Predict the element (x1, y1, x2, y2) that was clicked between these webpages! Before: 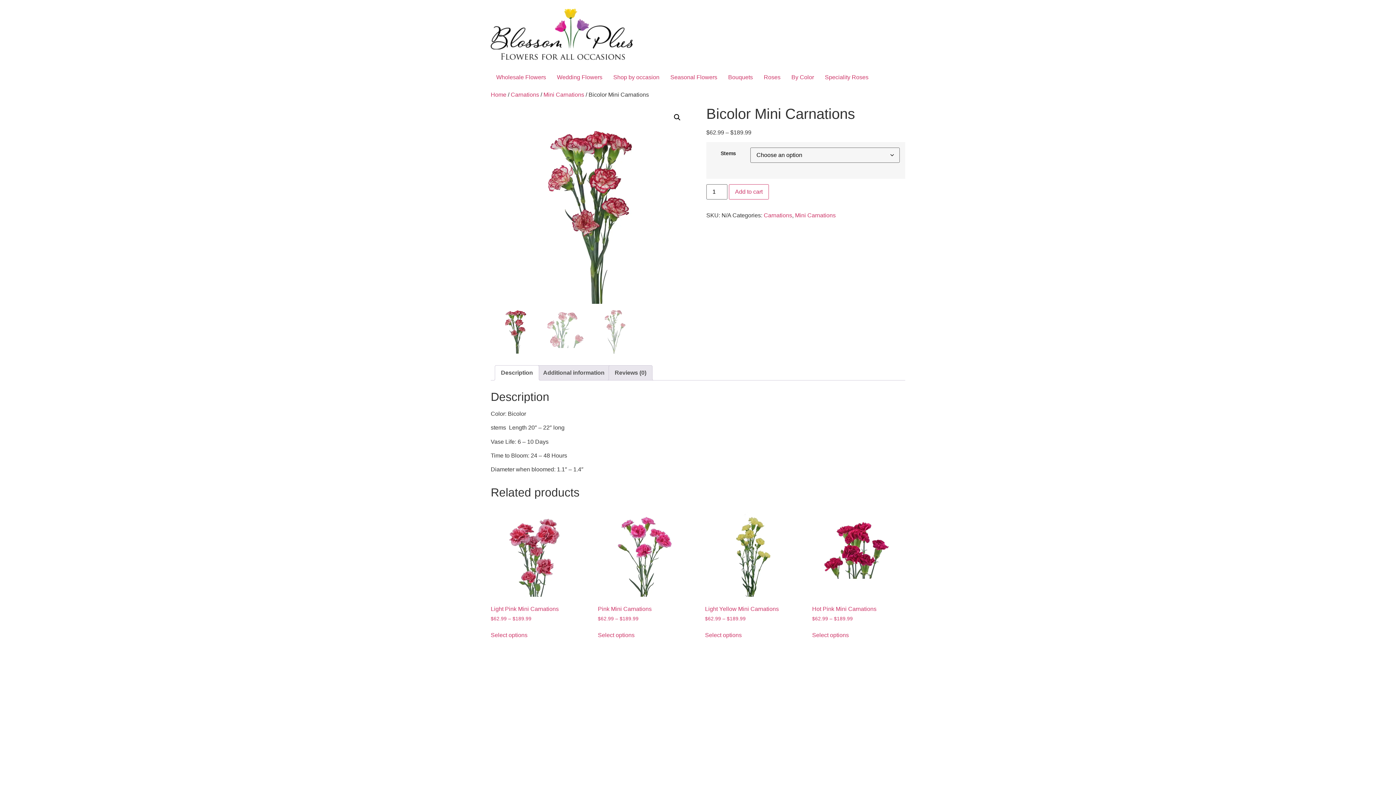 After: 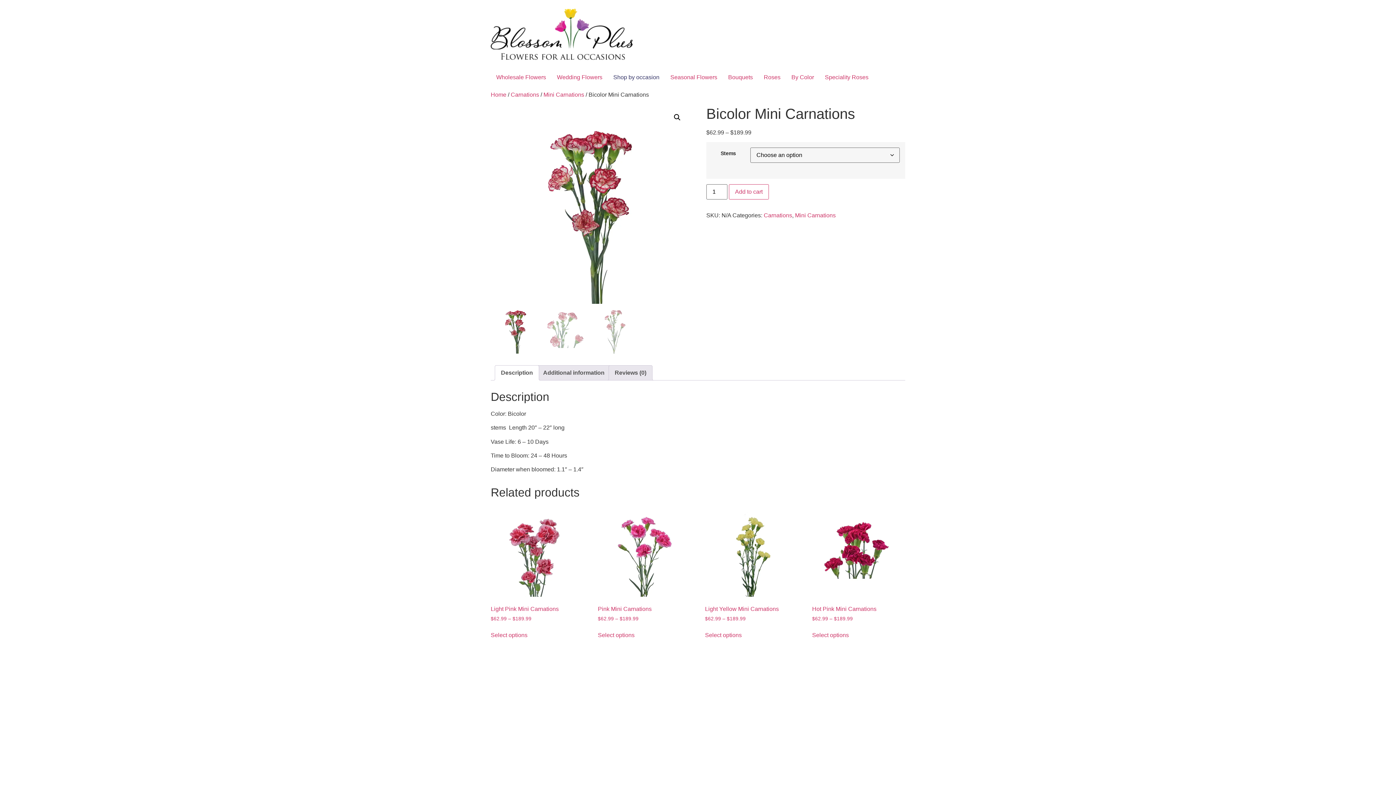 Action: bbox: (608, 70, 665, 84) label: Shop by occasion